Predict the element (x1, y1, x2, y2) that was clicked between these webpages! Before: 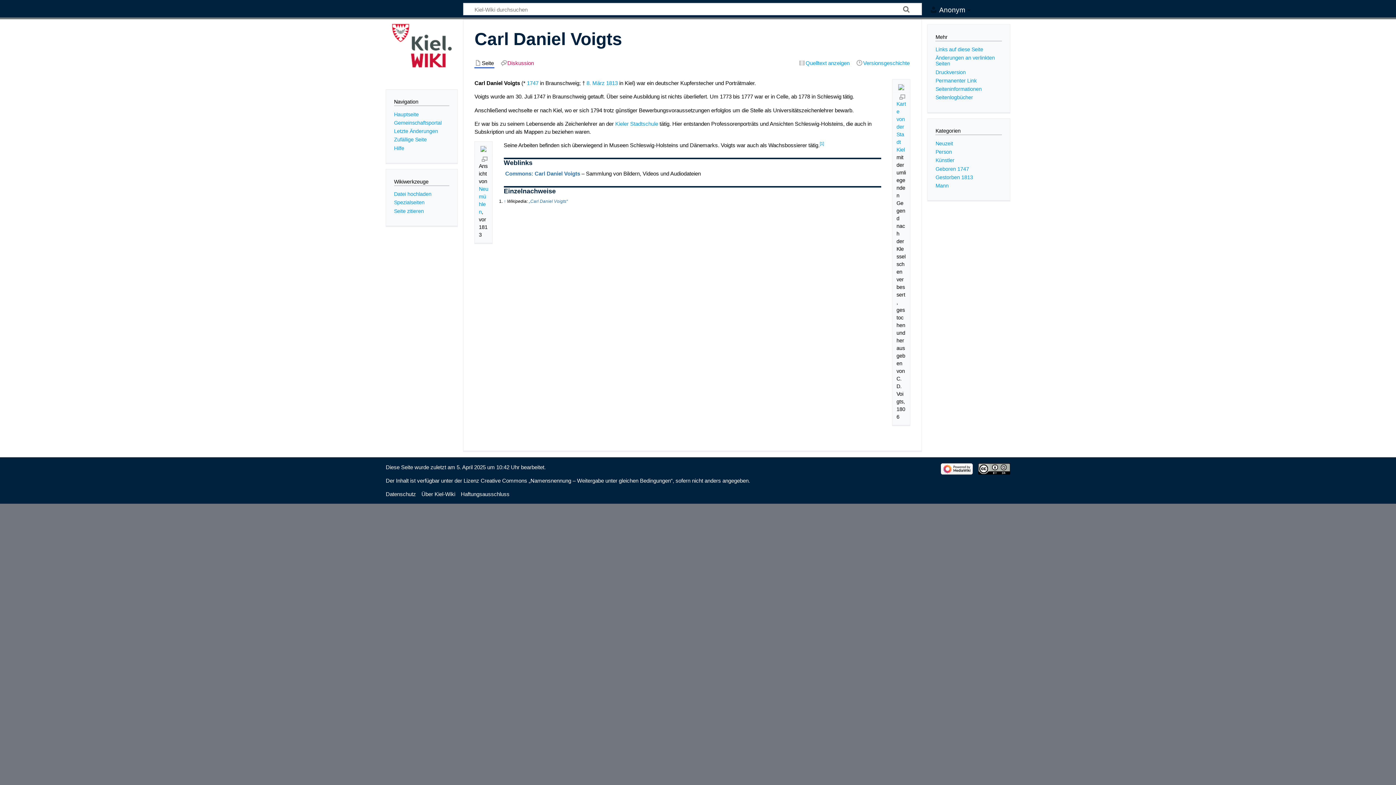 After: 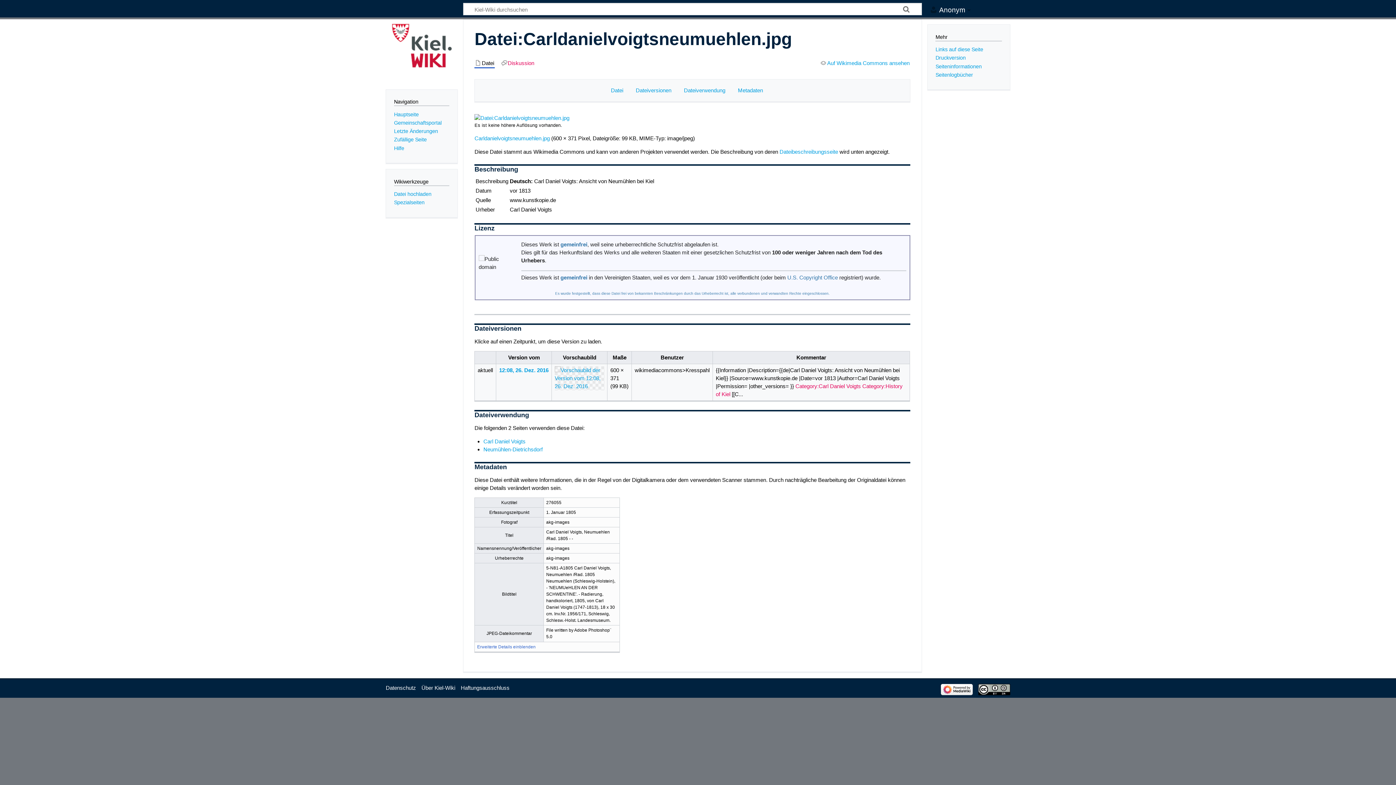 Action: bbox: (475, 141, 492, 155)